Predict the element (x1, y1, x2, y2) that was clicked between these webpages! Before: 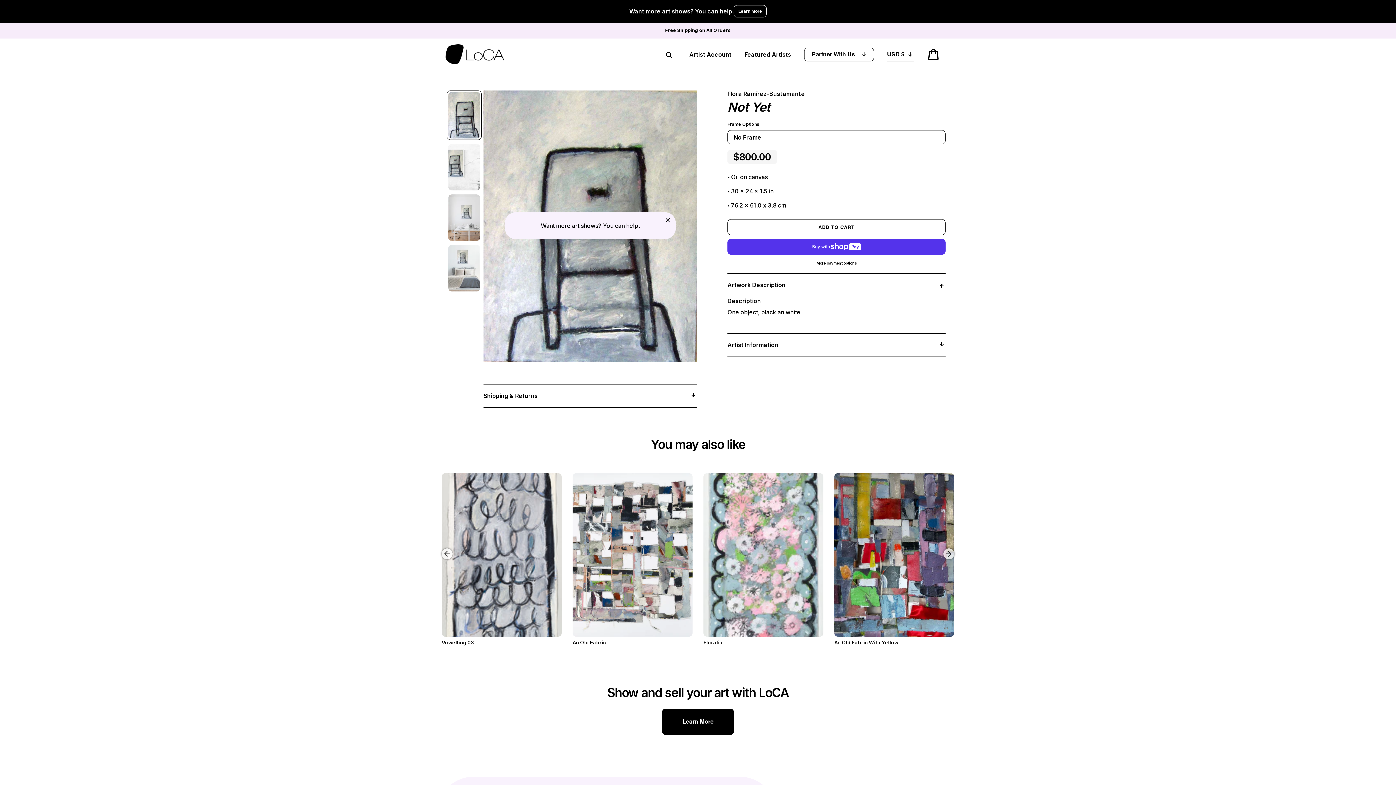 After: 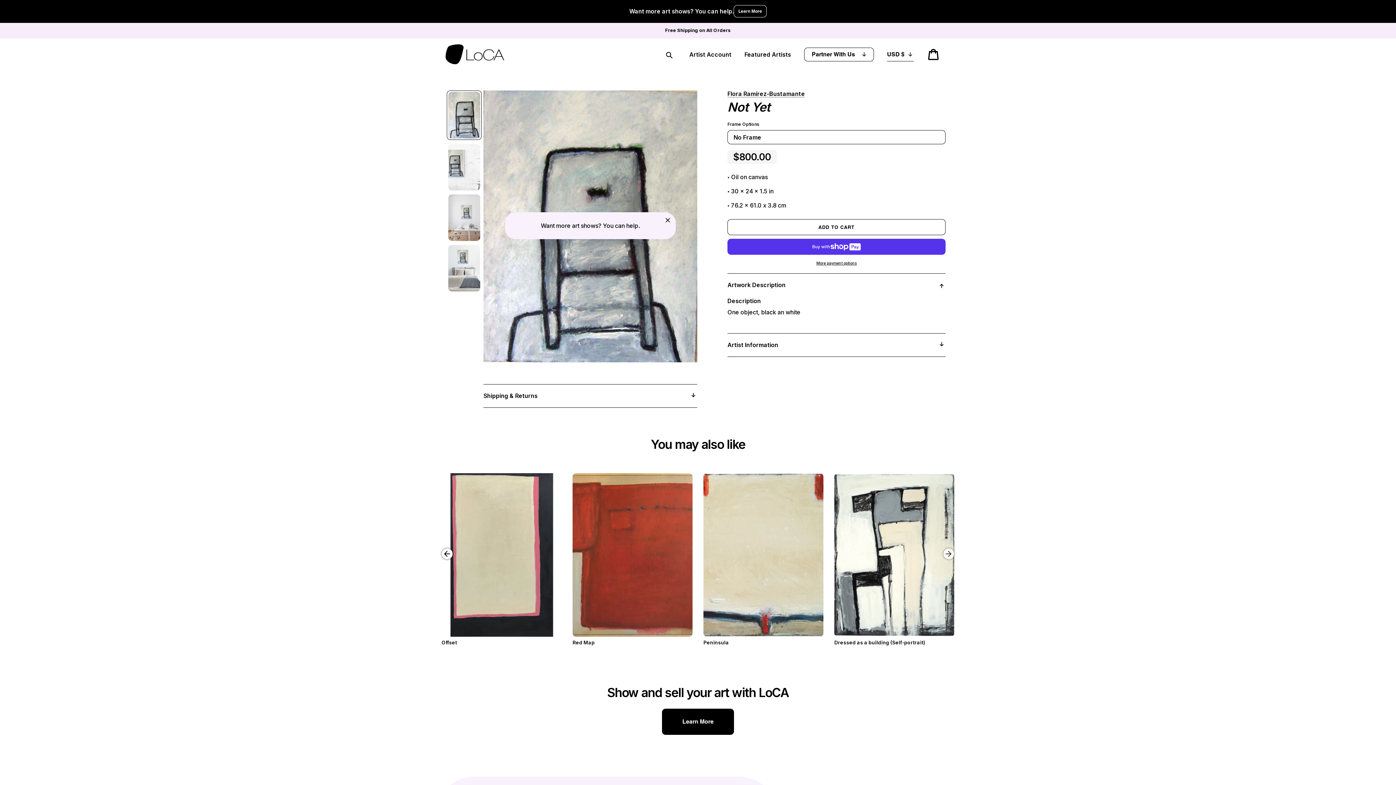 Action: label: Previous bbox: (436, 543, 447, 554)